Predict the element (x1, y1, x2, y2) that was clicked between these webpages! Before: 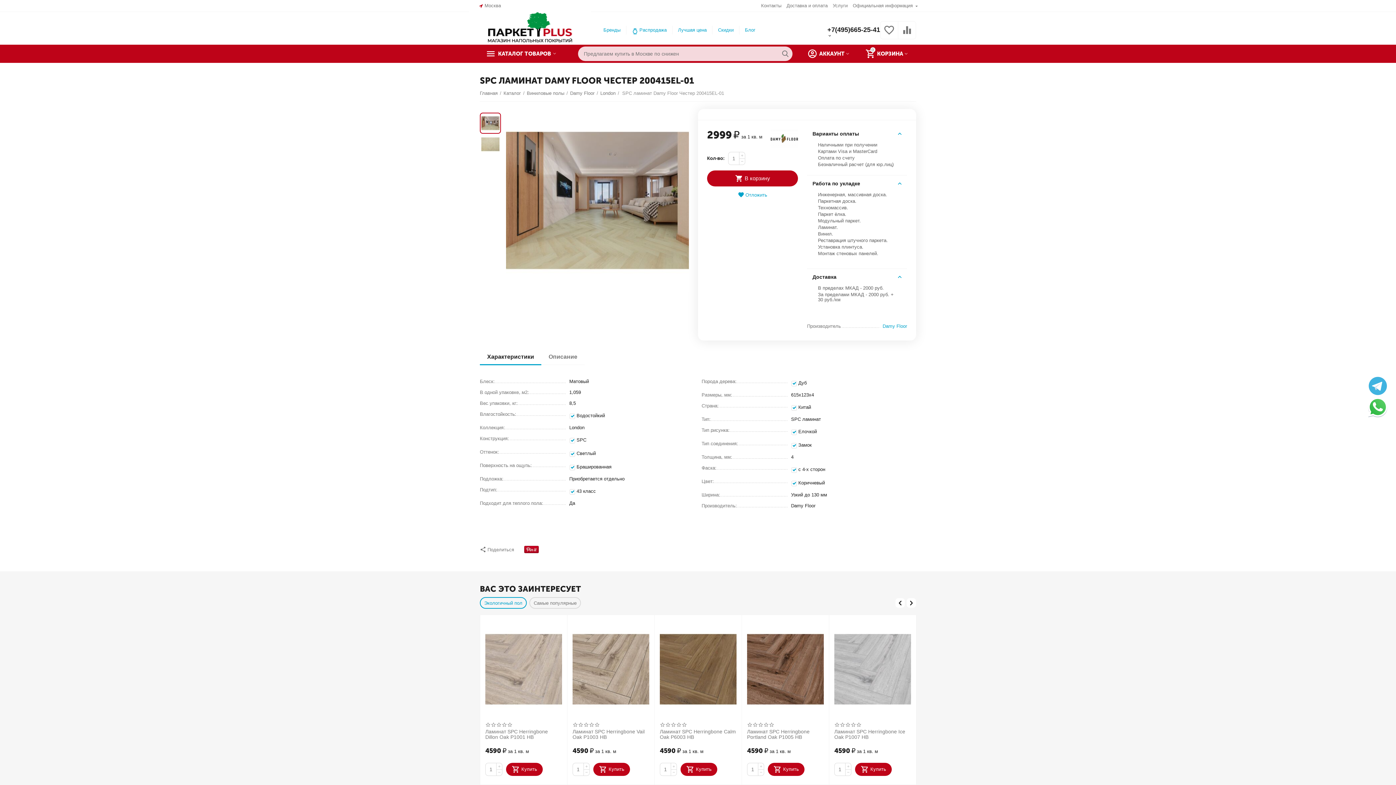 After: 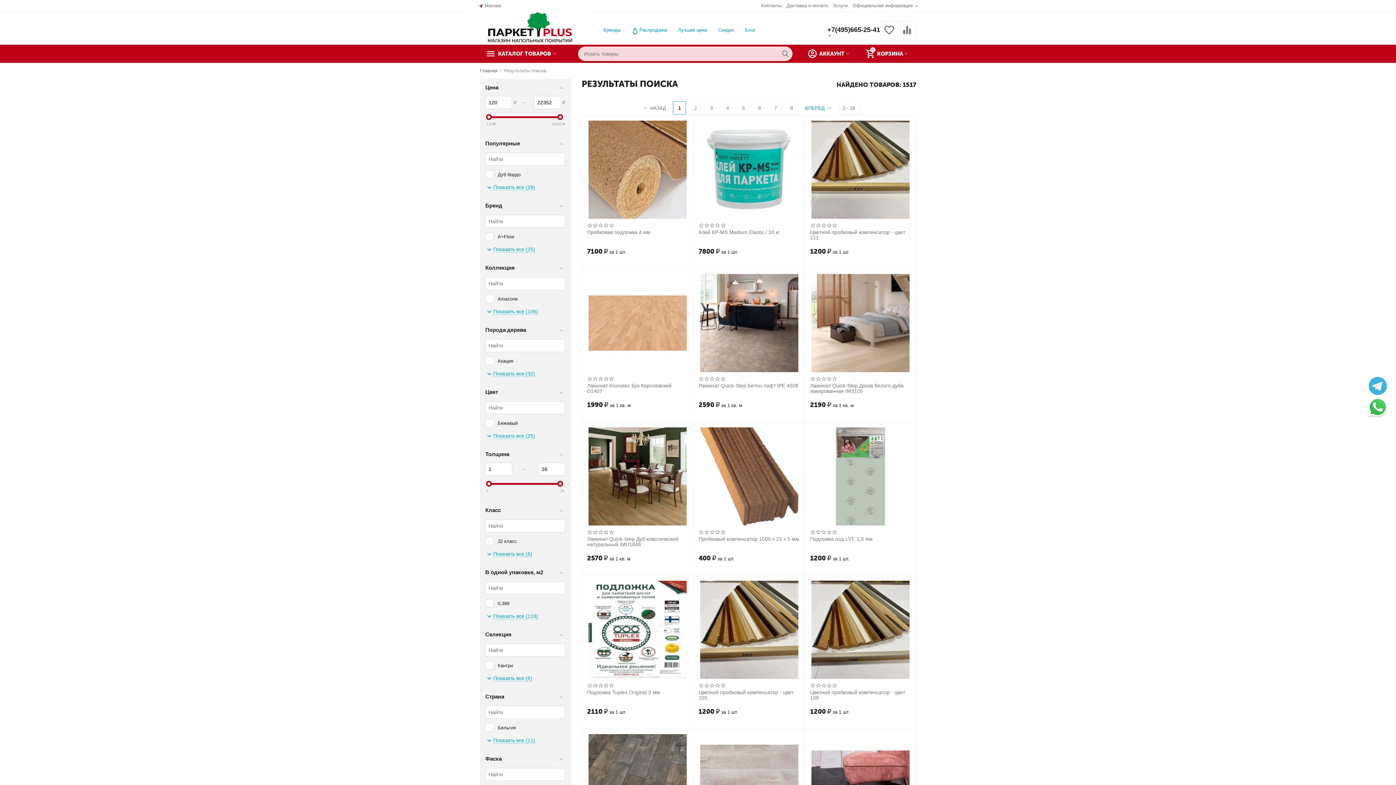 Action: bbox: (778, 46, 792, 61)